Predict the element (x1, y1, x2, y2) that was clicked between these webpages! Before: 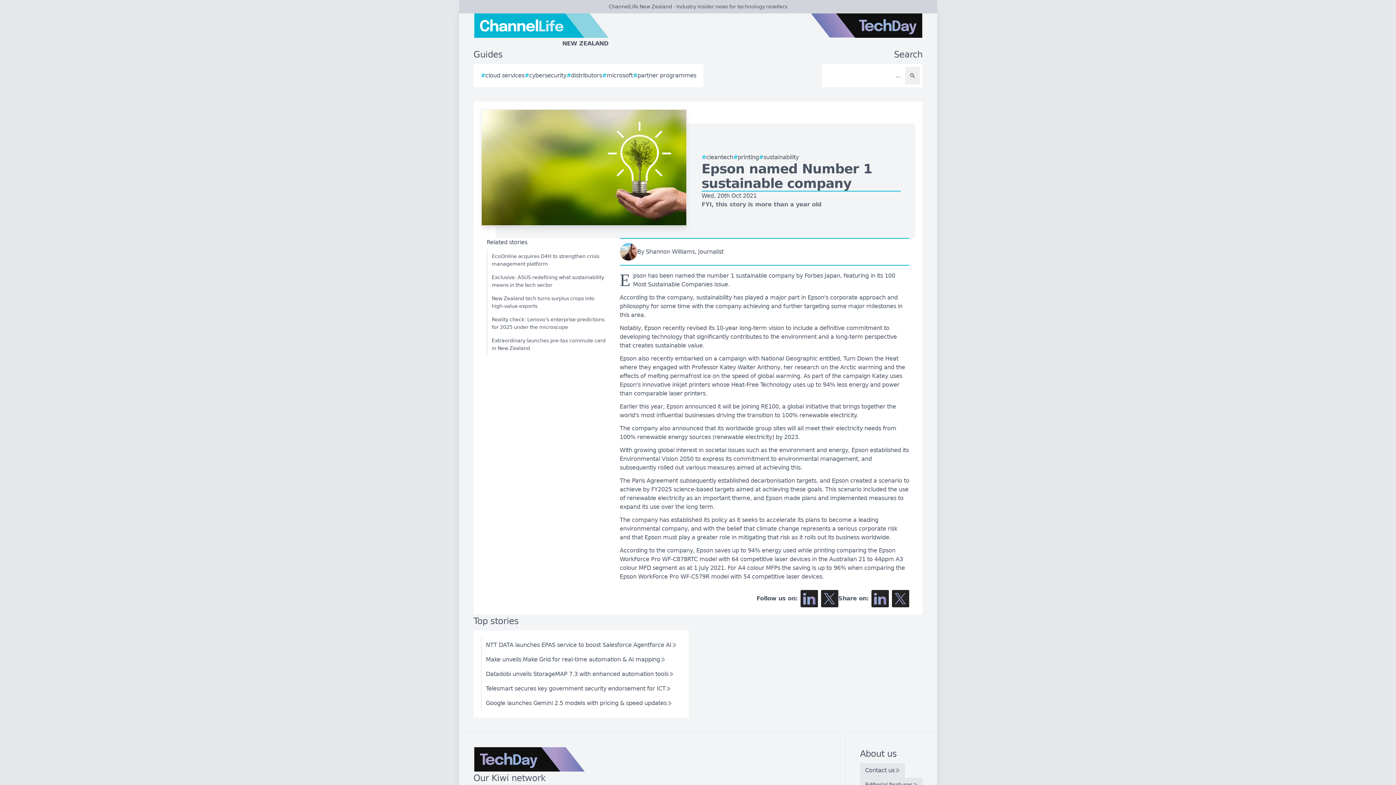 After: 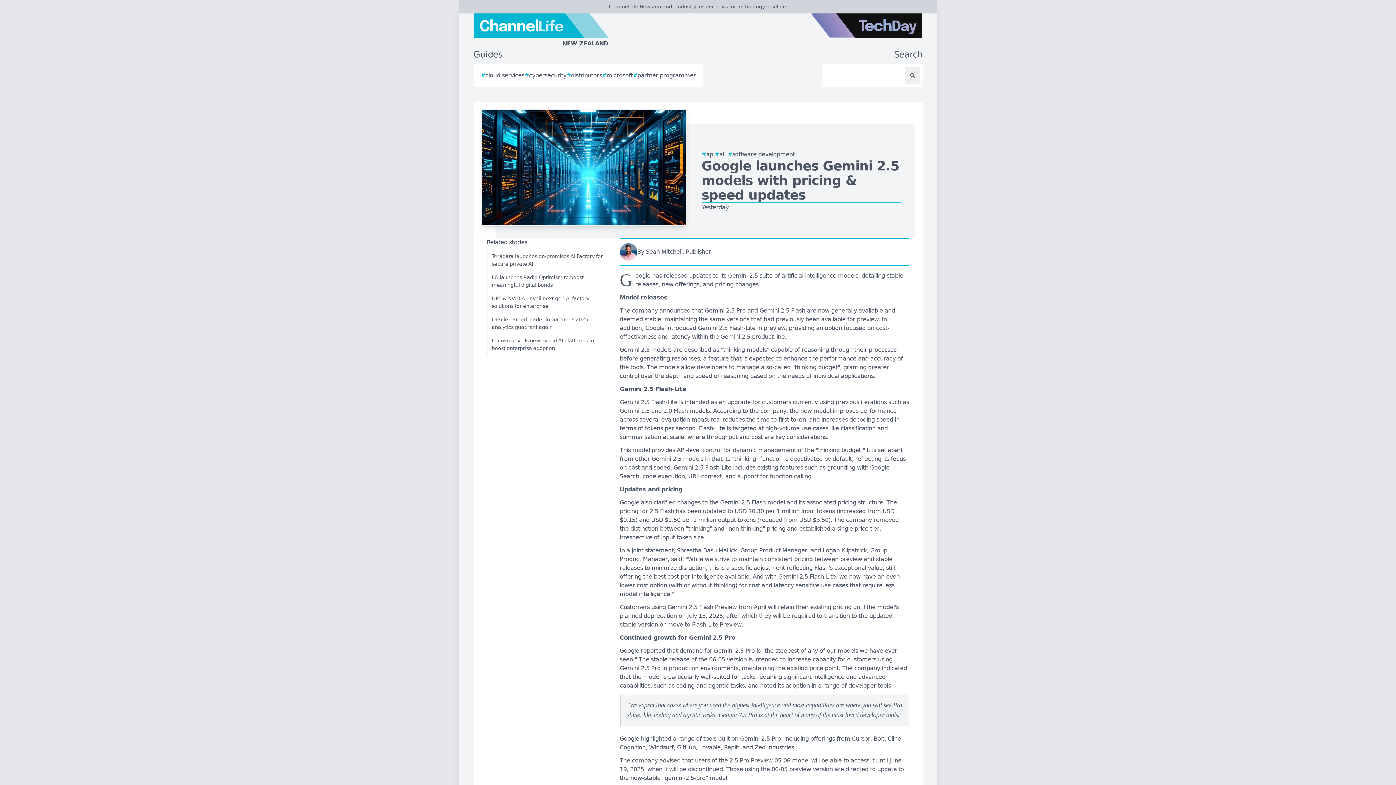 Action: bbox: (480, 696, 676, 710) label: Google launches Gemini 2.5 models with pricing & speed updates